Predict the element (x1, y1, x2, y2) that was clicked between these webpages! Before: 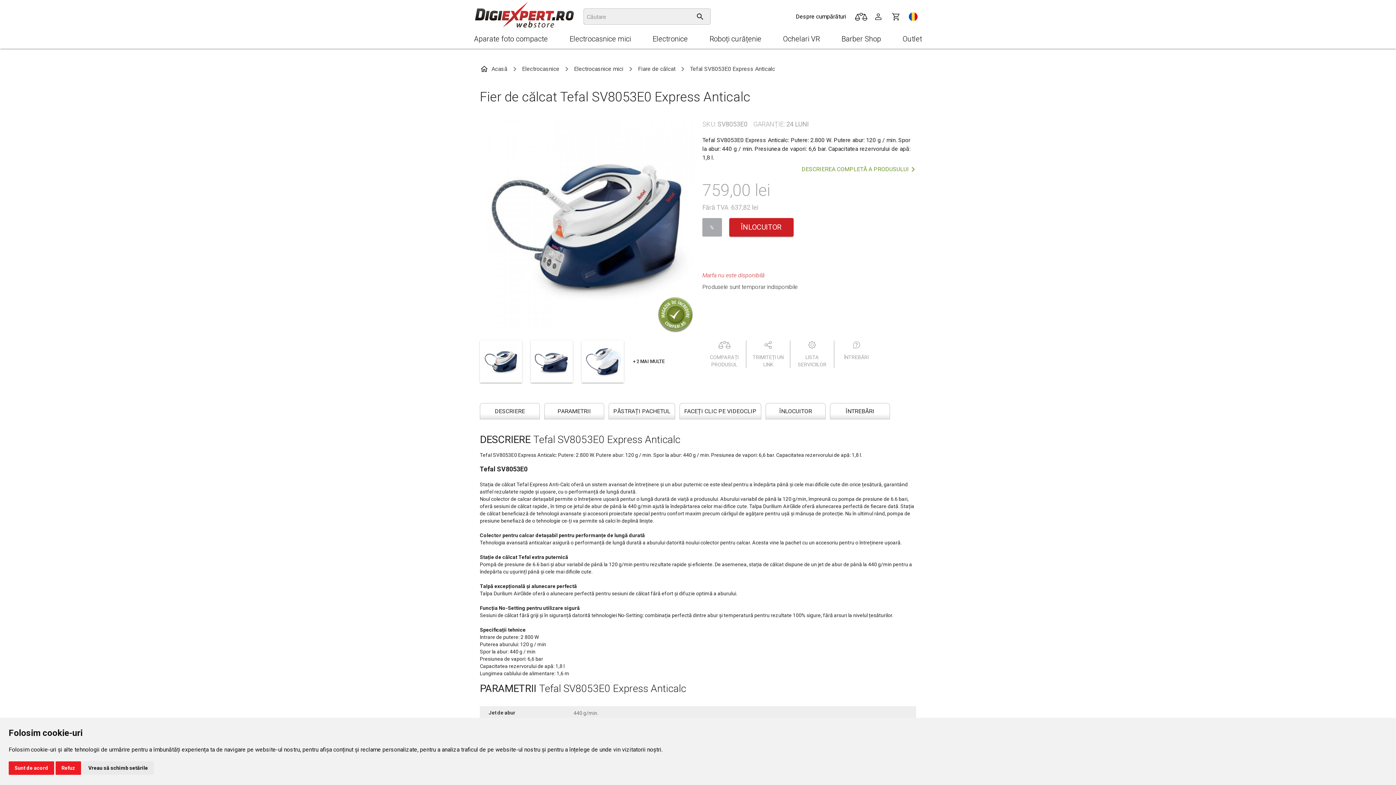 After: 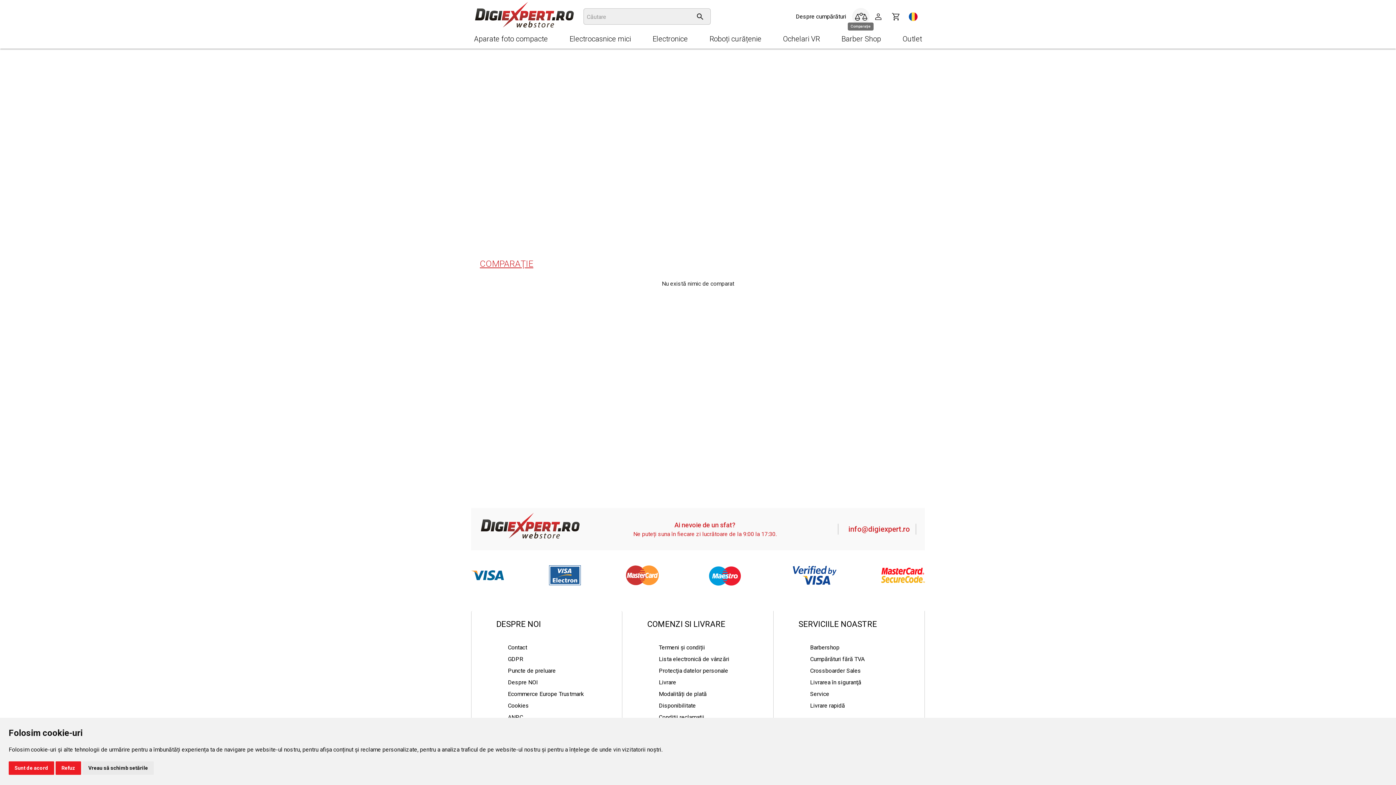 Action: bbox: (852, 7, 869, 25) label: 0